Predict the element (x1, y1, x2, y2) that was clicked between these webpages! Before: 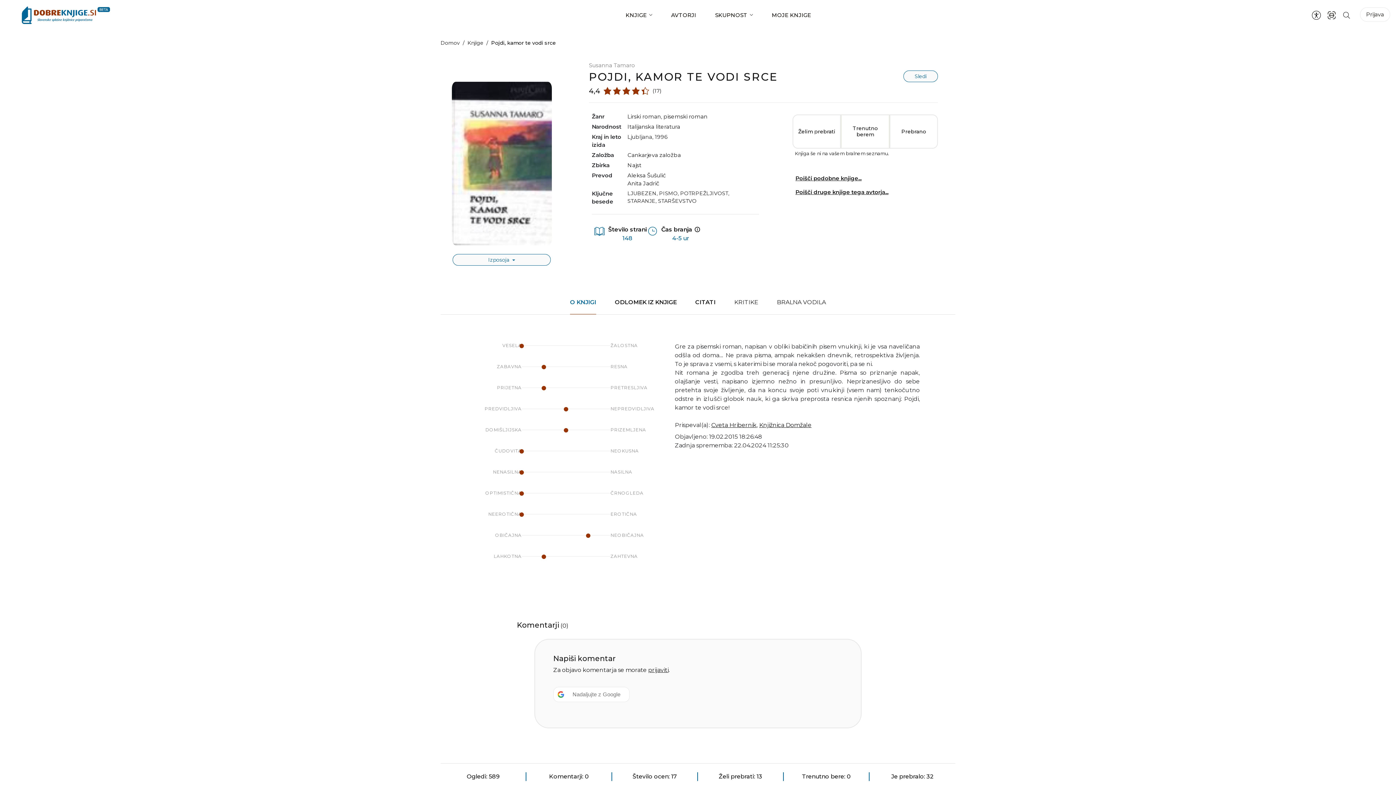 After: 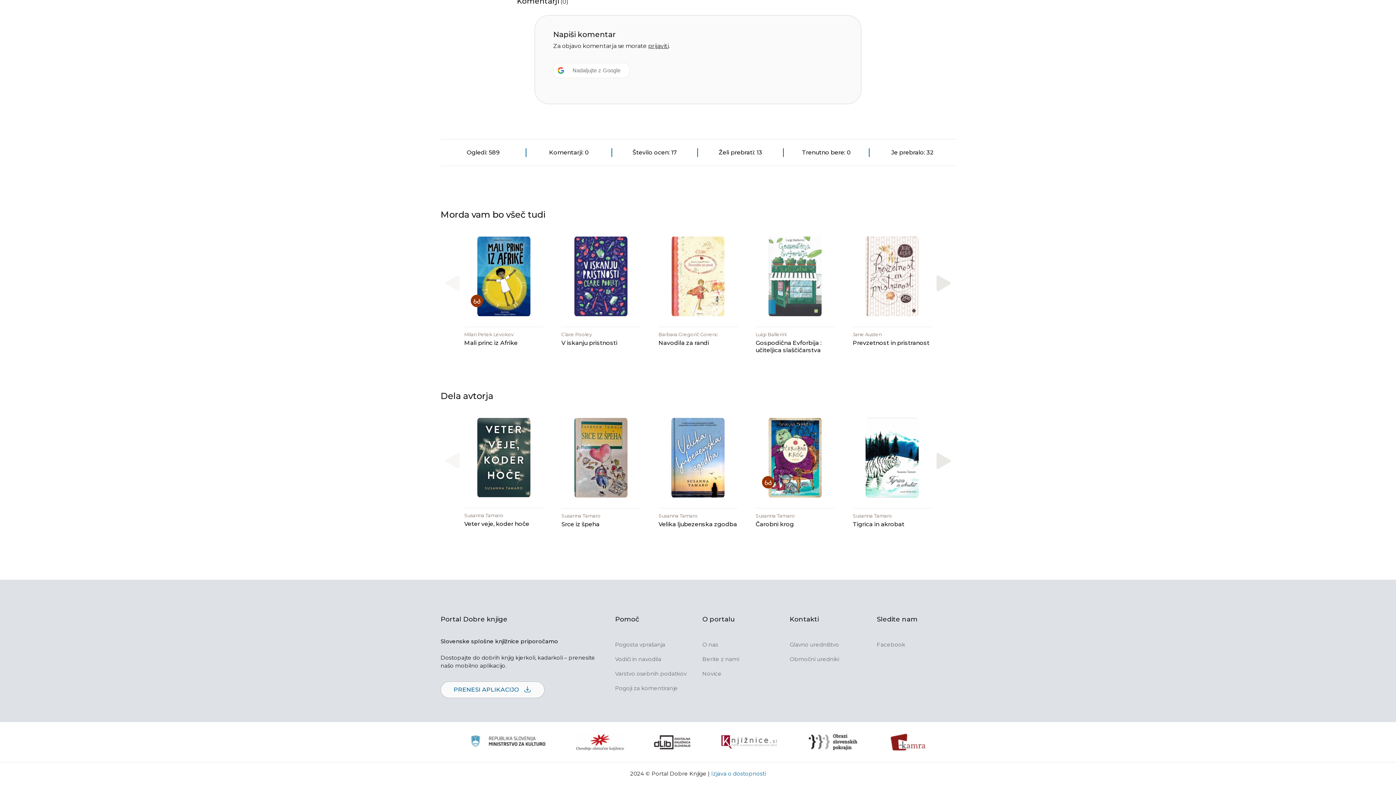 Action: label: Poišči podobne knjige... bbox: (795, 174, 938, 182)